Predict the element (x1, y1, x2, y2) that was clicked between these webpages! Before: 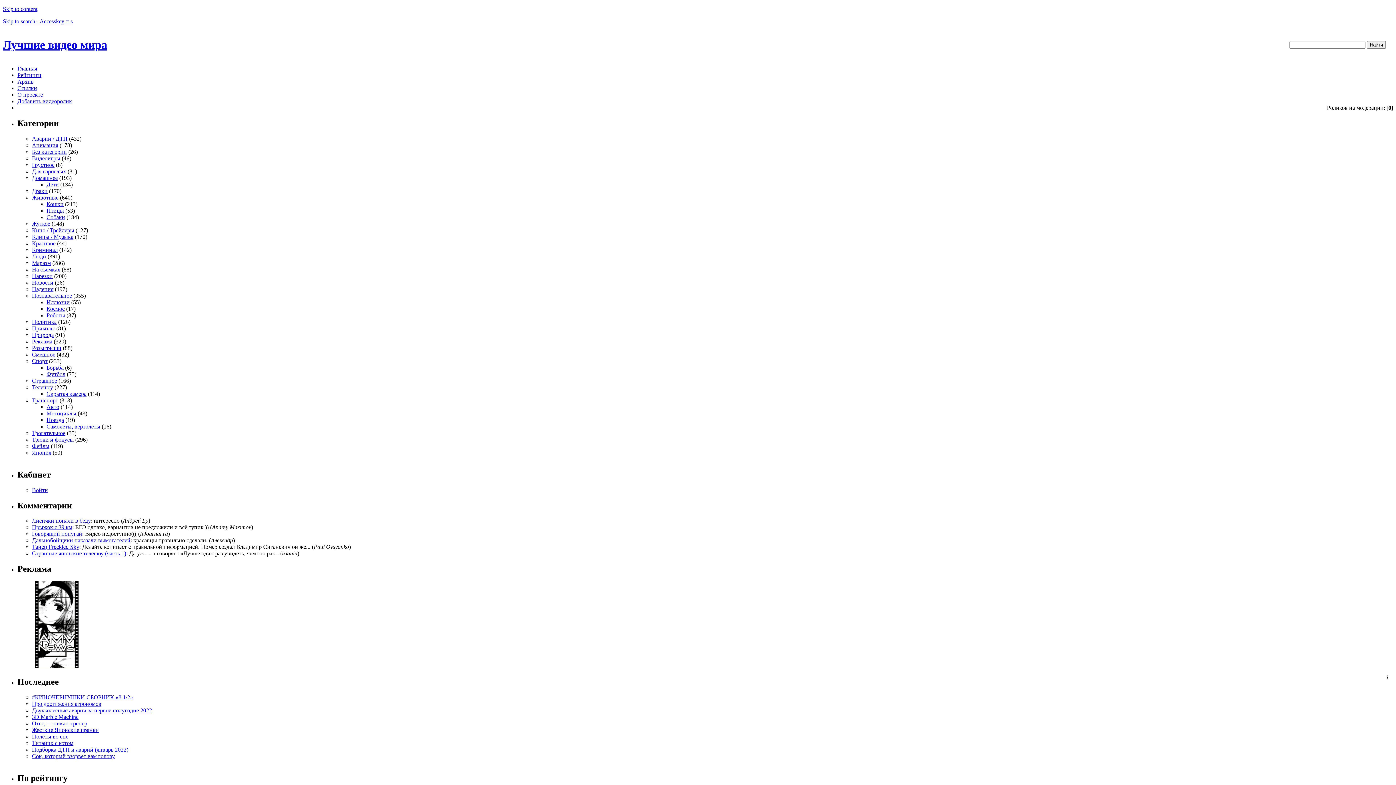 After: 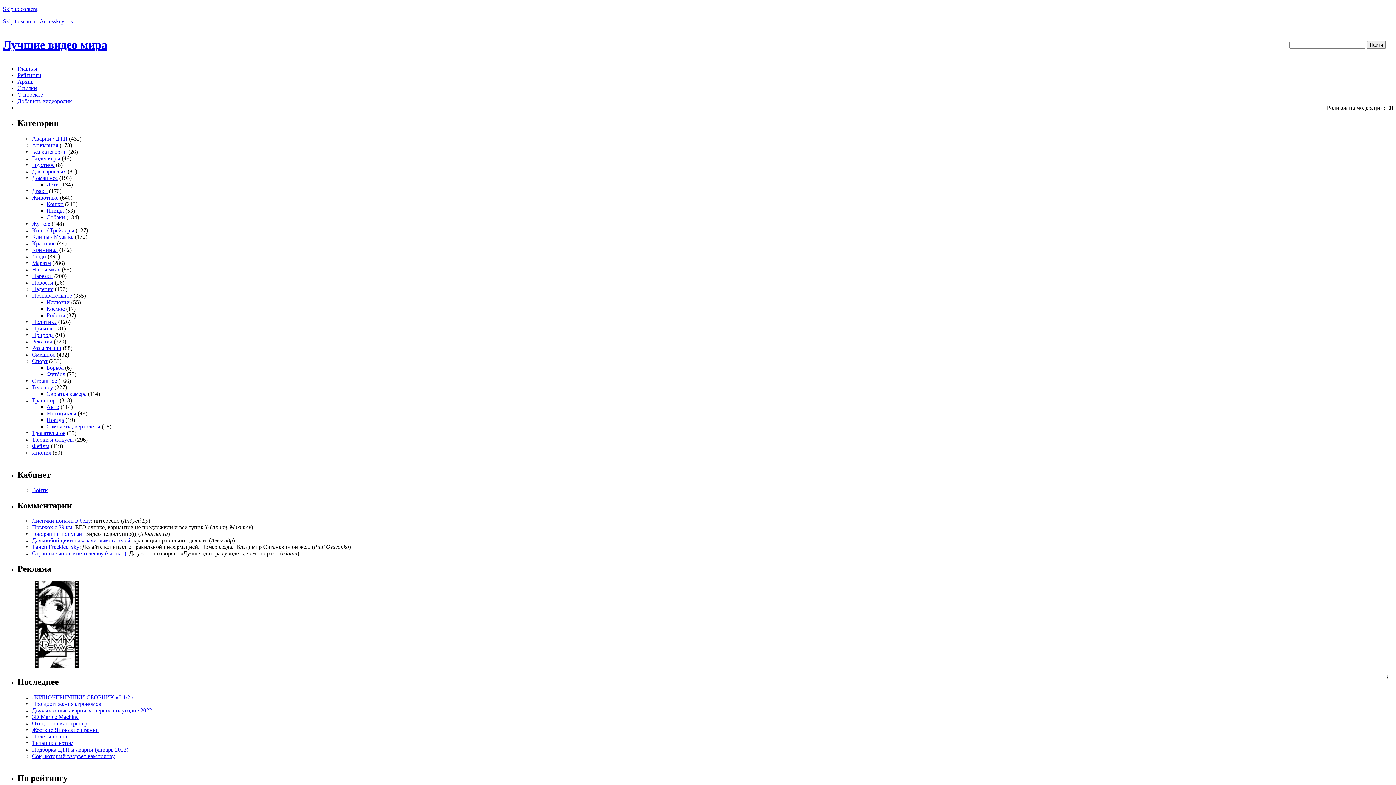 Action: label: Странные японские телешоу (часть 1) bbox: (32, 550, 126, 556)